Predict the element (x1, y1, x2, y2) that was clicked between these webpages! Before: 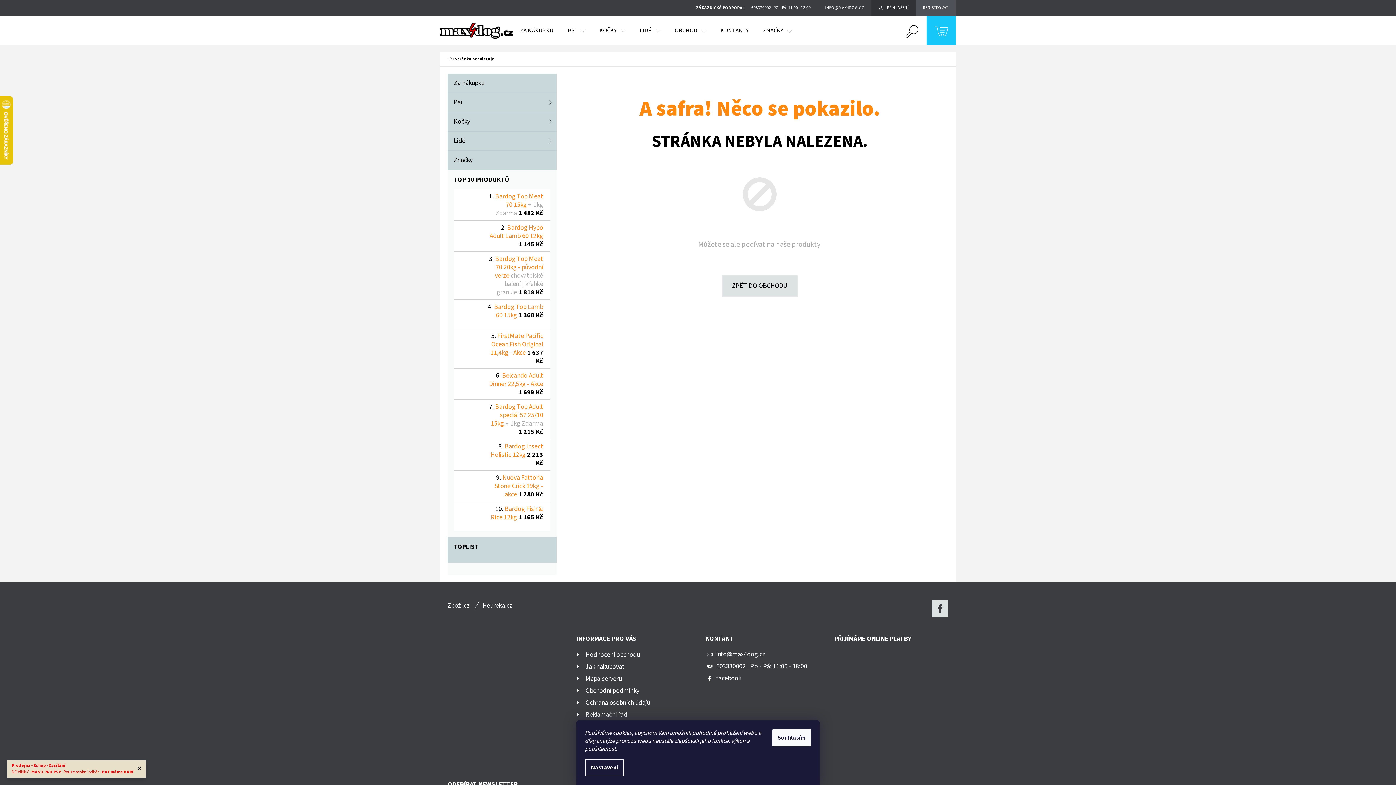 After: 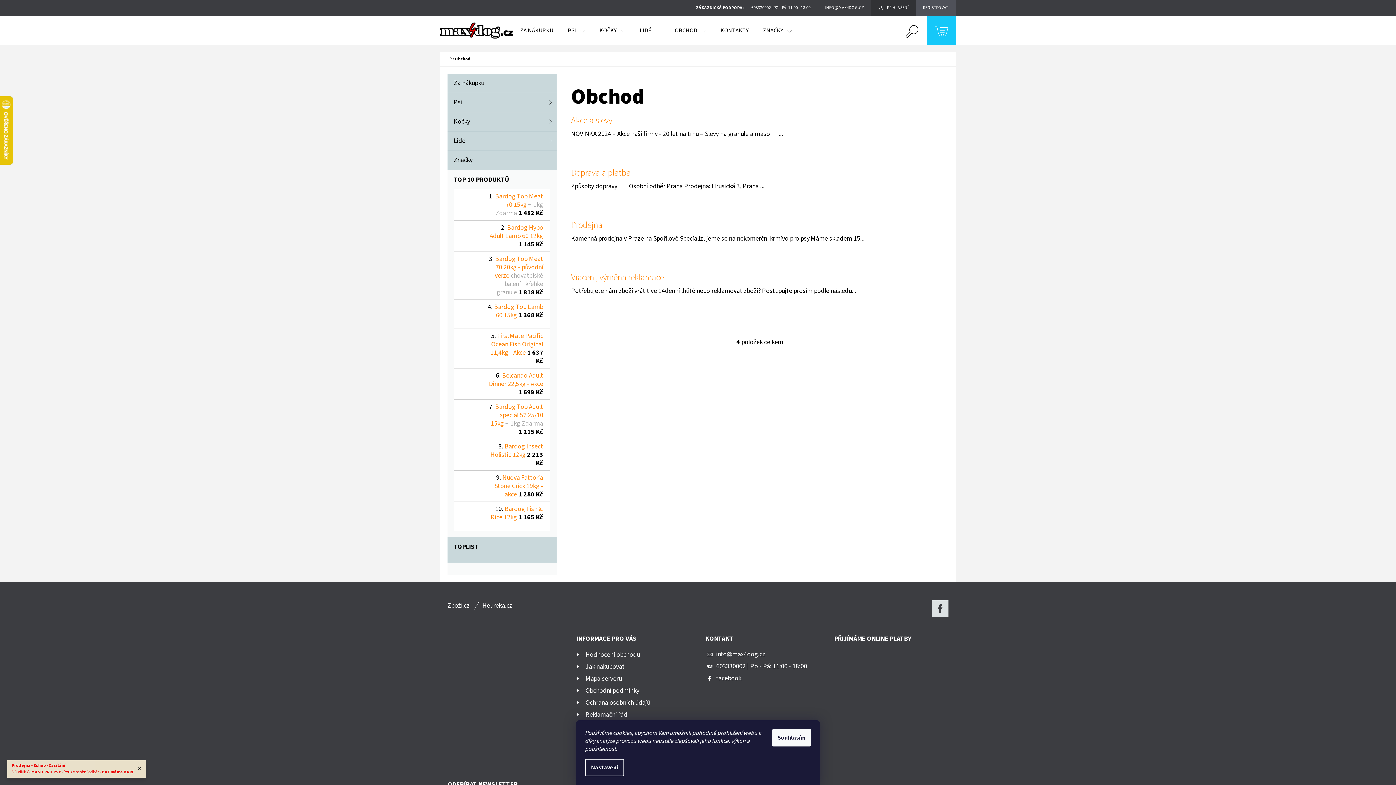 Action: bbox: (667, 16, 713, 45) label: OBCHOD